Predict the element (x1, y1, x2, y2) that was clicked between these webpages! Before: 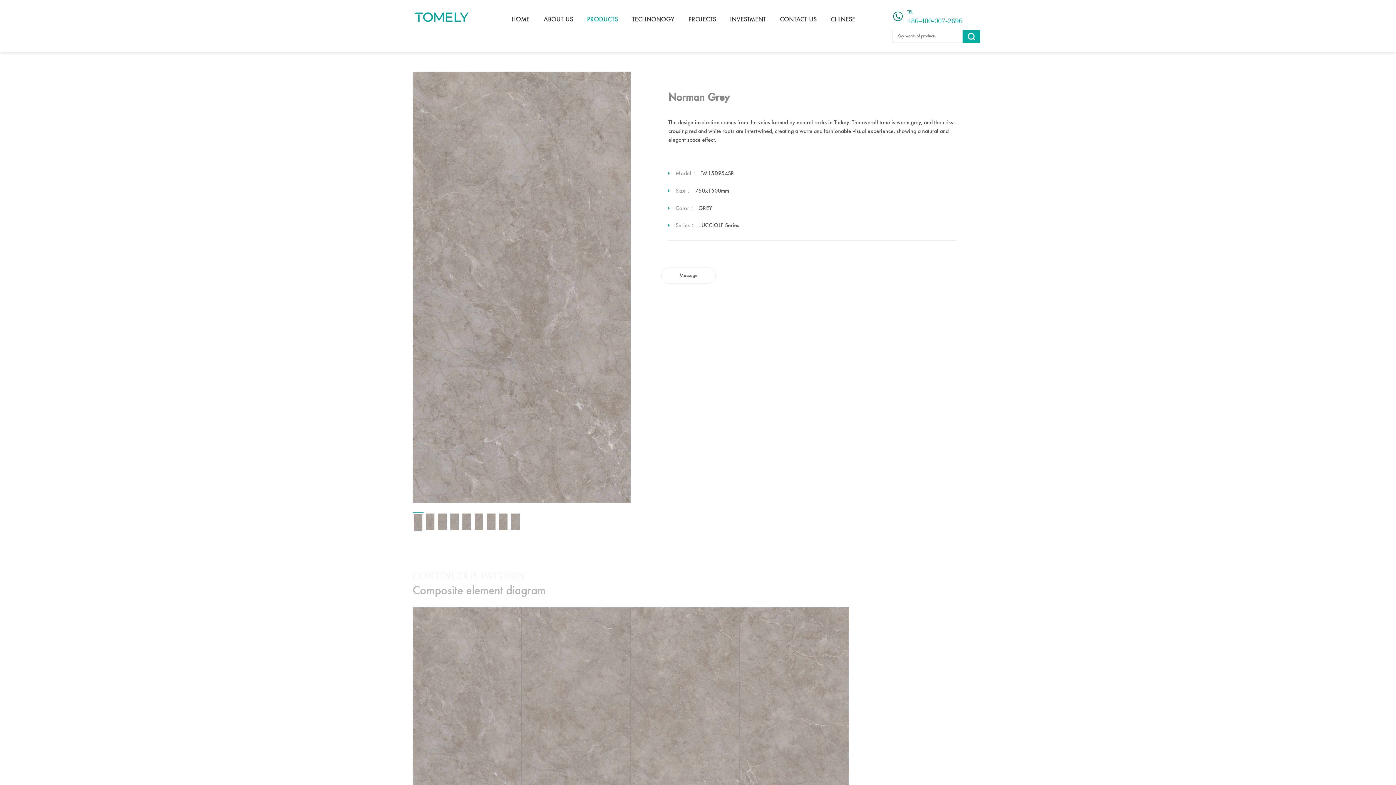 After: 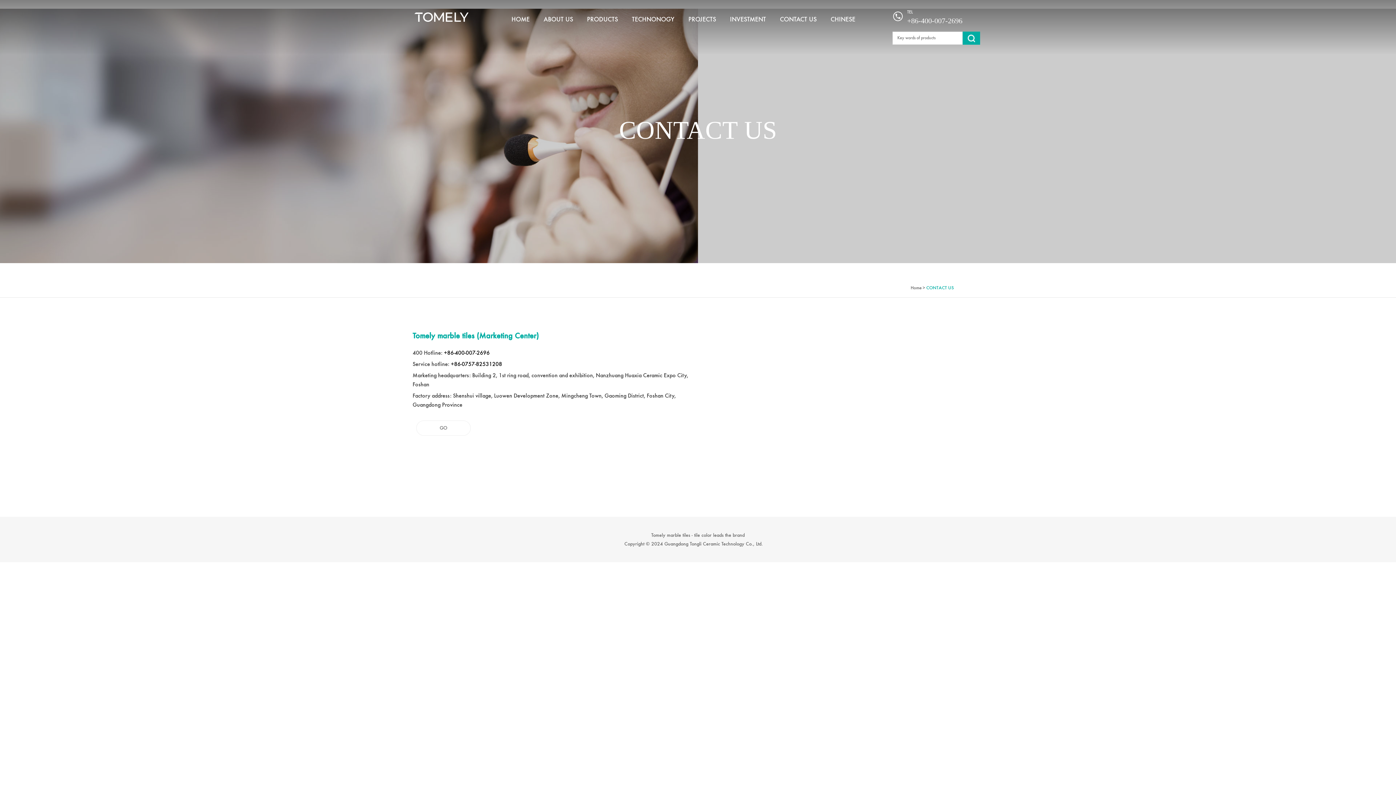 Action: label: CONTACT US bbox: (780, 15, 816, 24)